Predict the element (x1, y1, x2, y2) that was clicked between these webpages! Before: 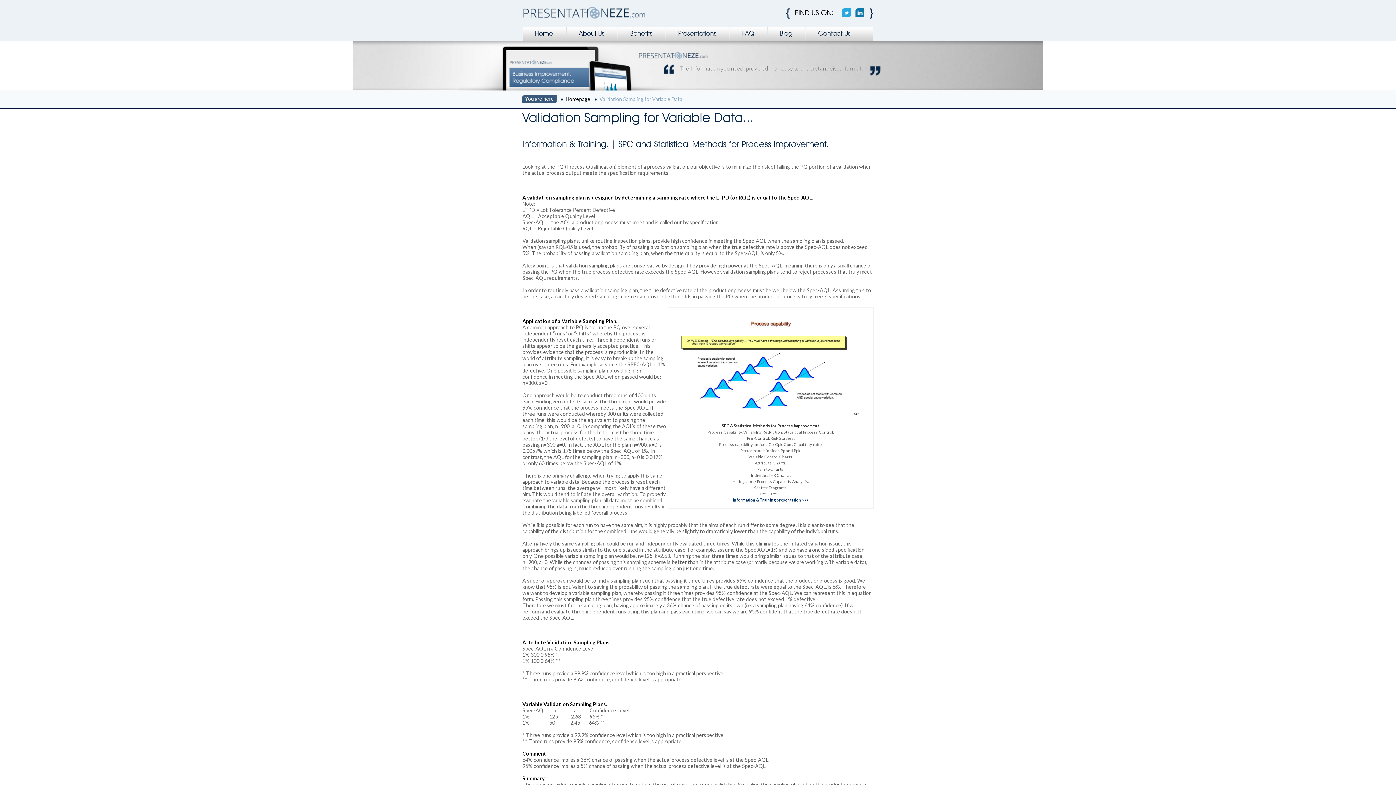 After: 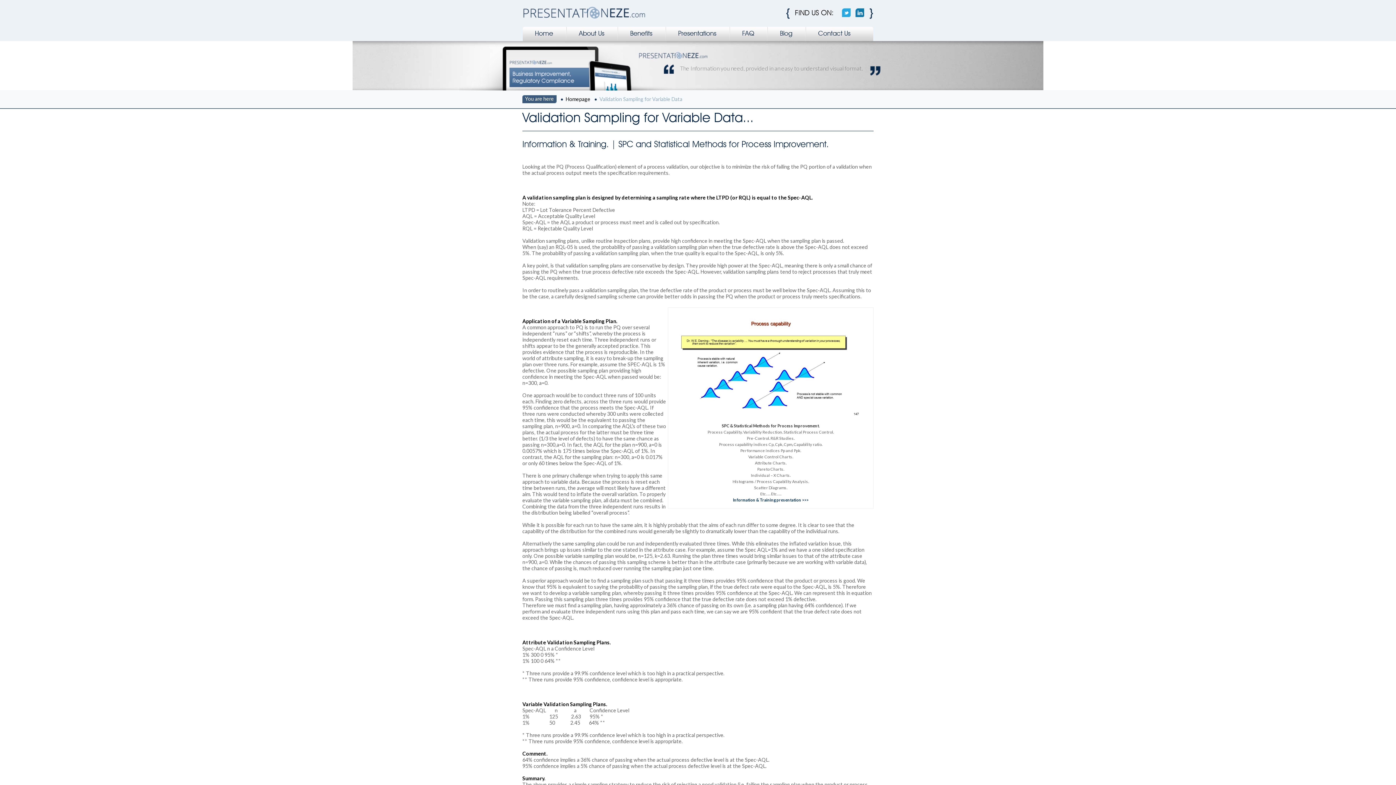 Action: bbox: (842, 8, 850, 17)